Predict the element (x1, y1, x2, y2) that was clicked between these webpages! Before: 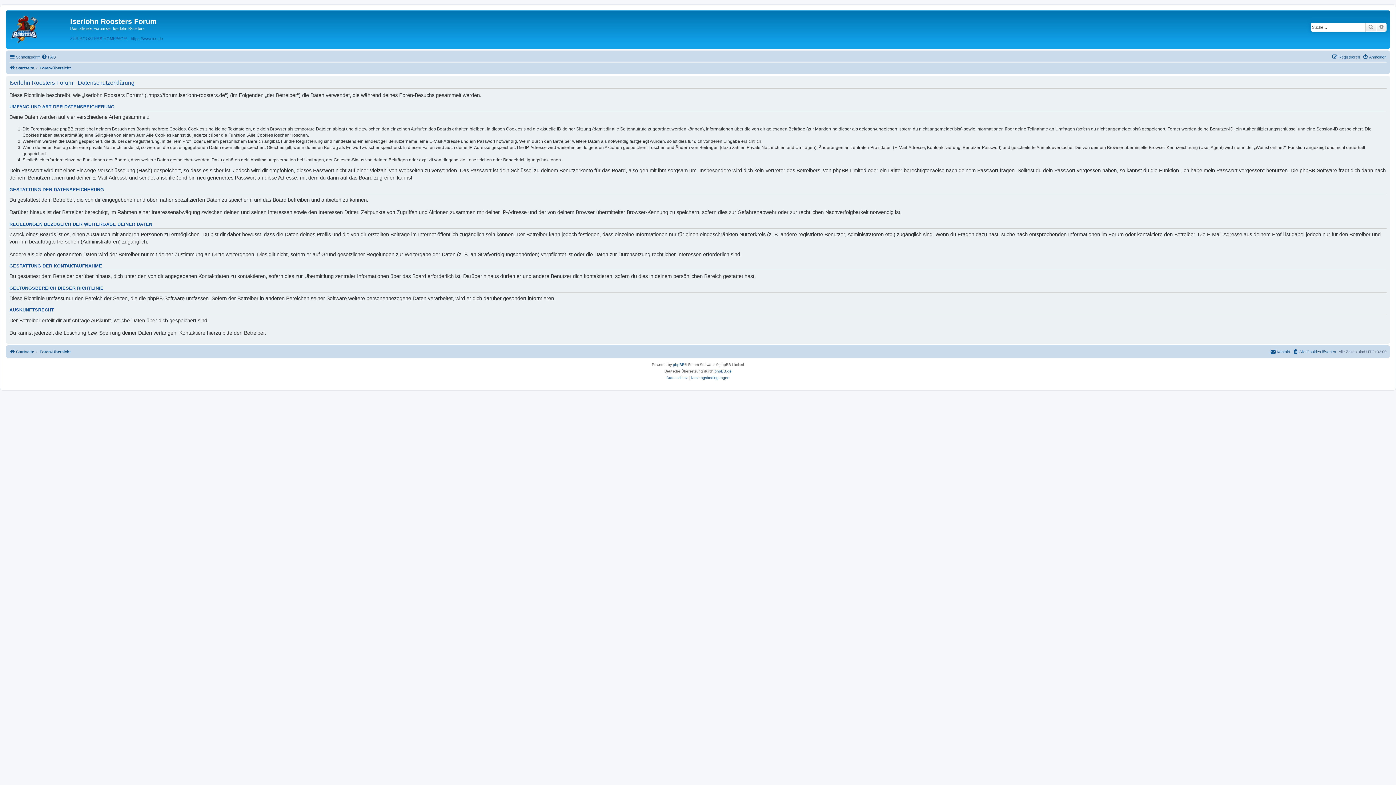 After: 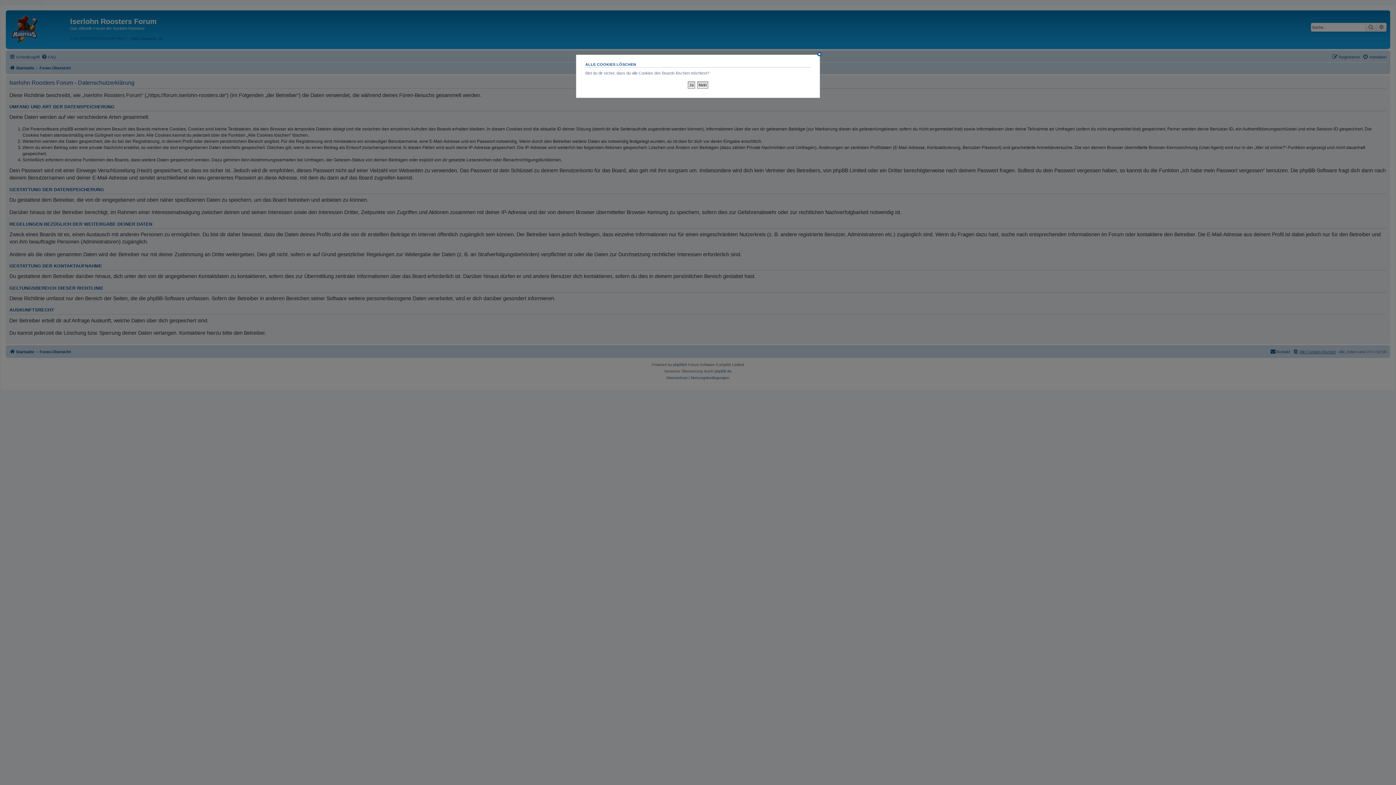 Action: label: Alle Cookies löschen bbox: (1293, 347, 1336, 356)